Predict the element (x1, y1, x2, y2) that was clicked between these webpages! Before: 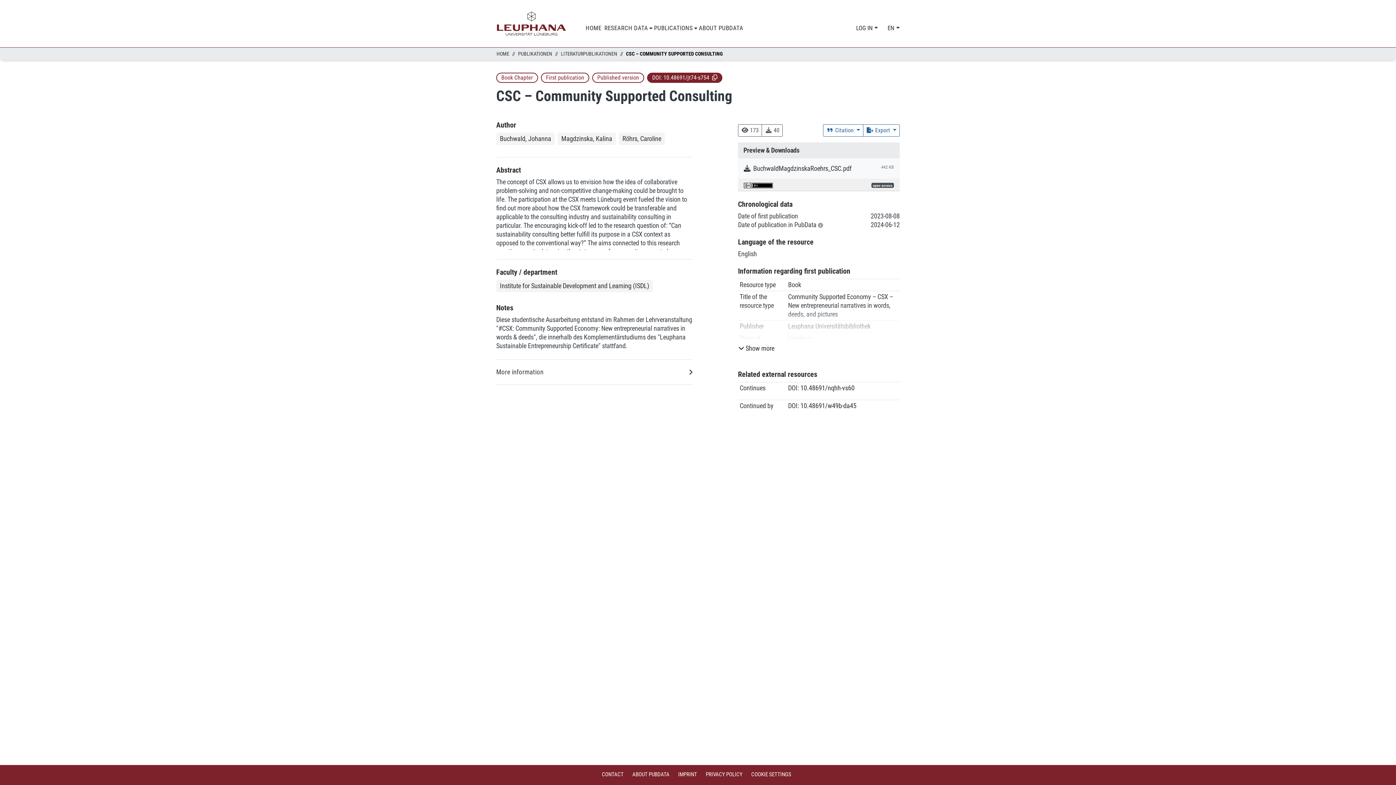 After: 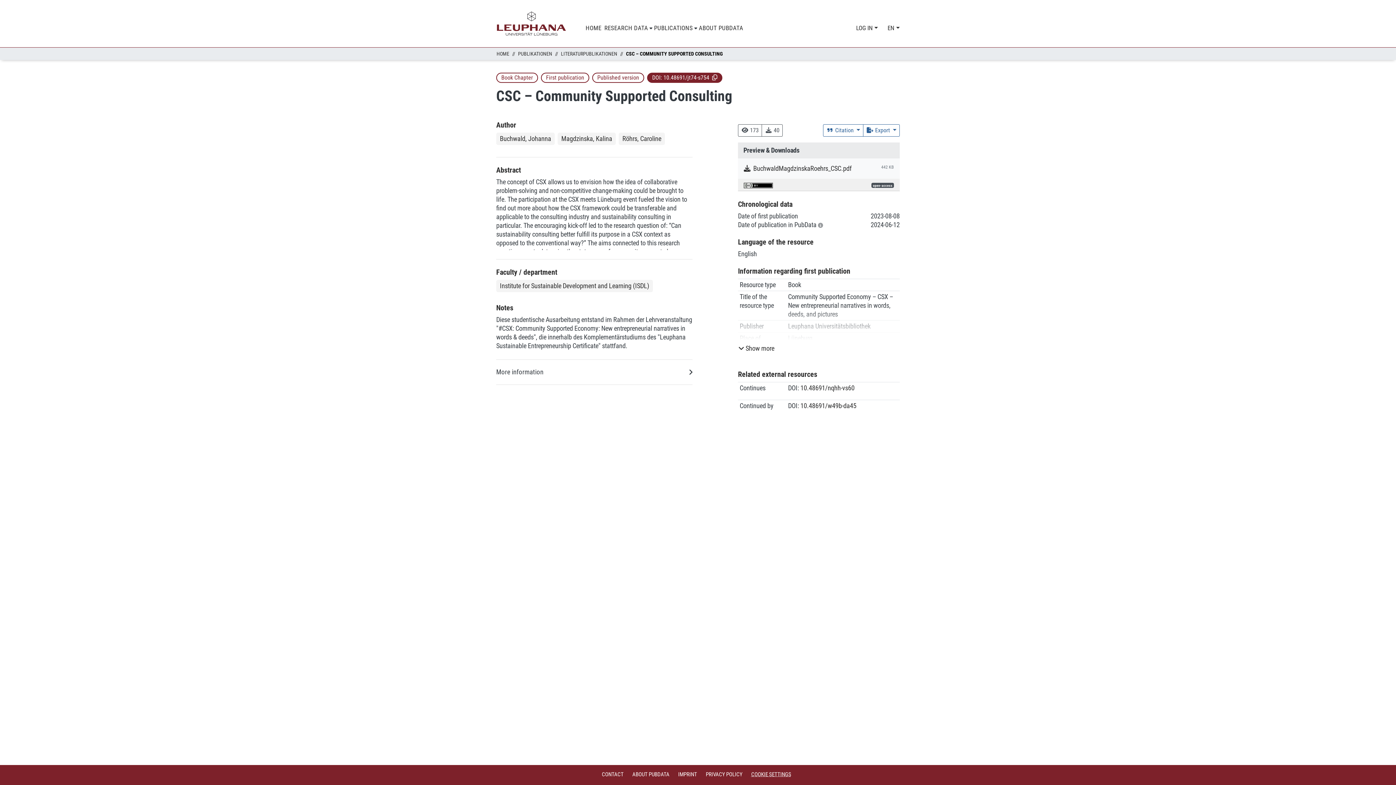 Action: label: COOKIE SETTINGS bbox: (748, 771, 794, 778)